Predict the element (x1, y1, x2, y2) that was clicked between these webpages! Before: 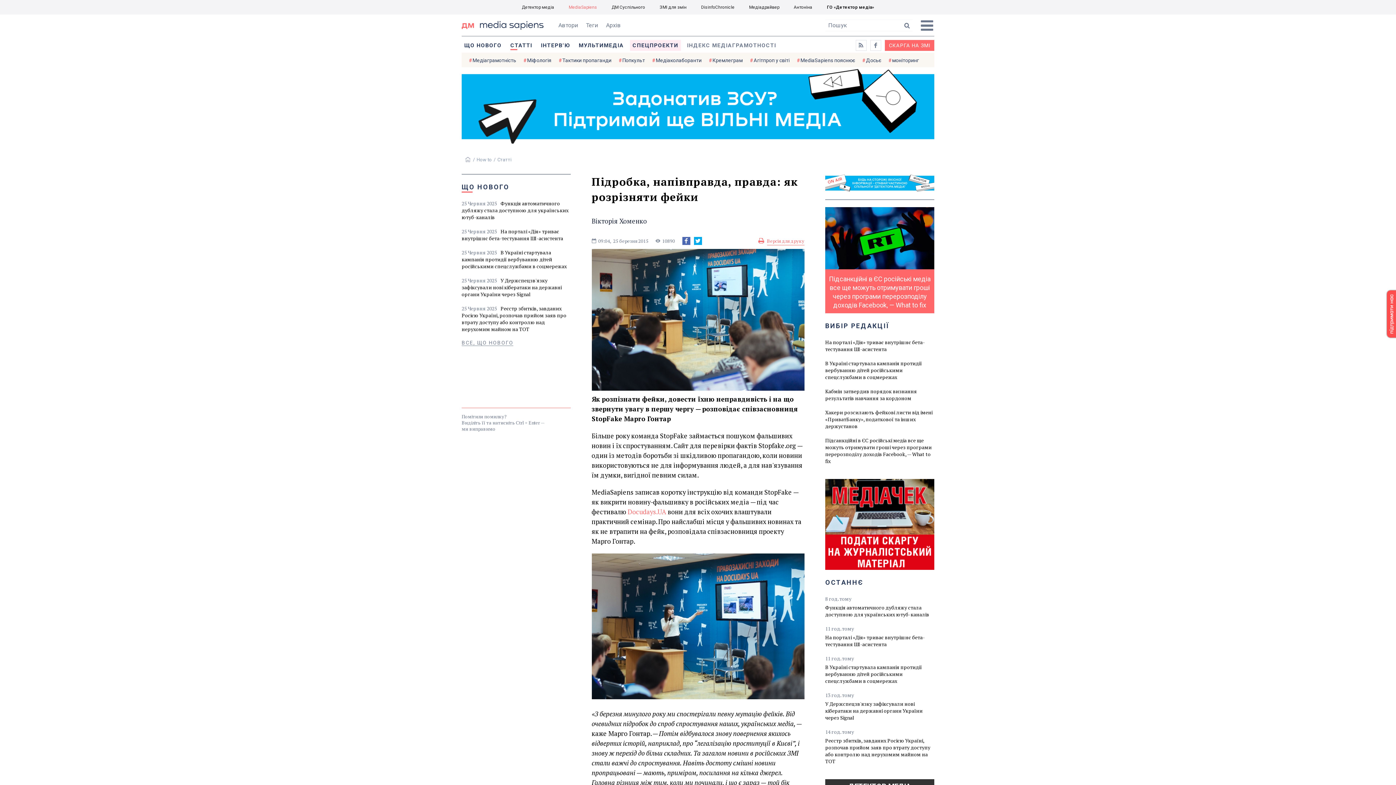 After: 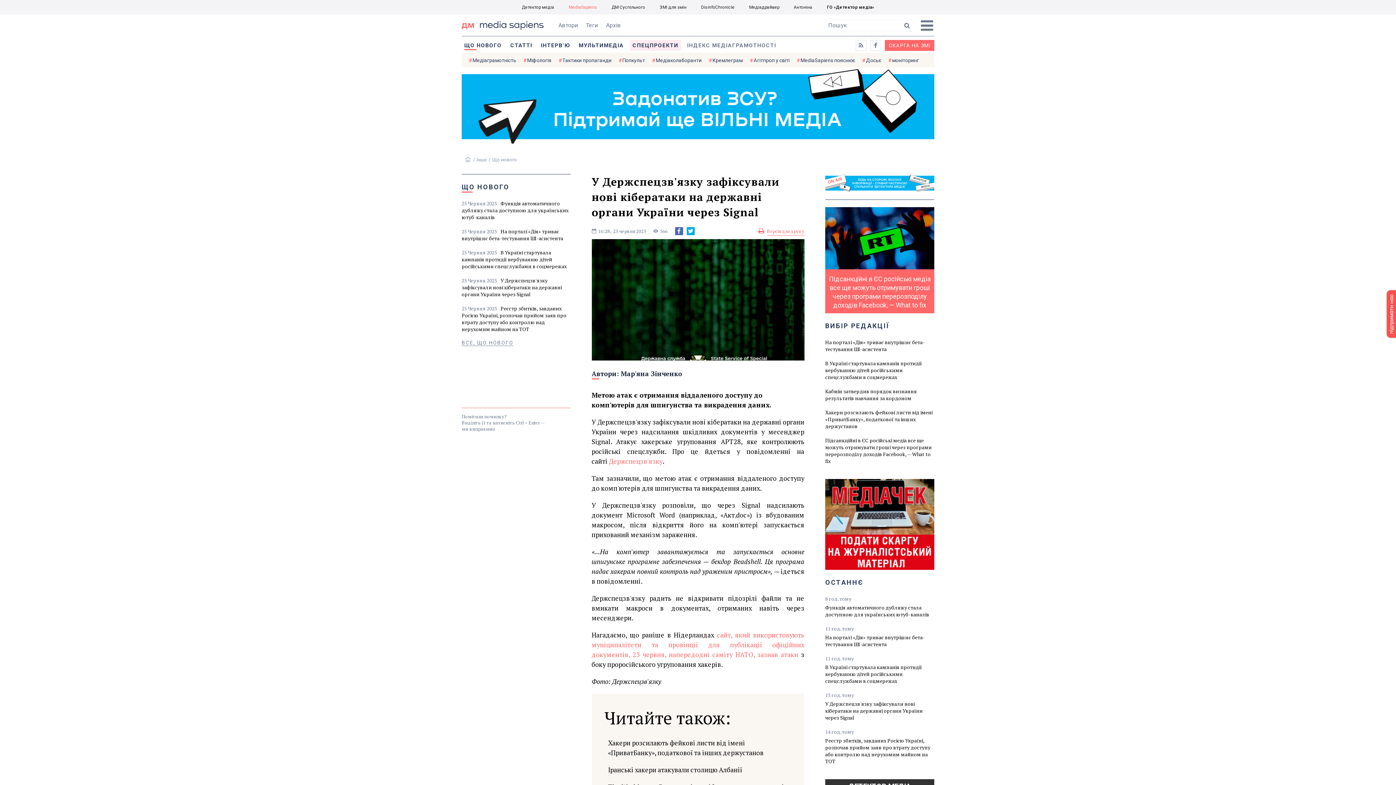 Action: bbox: (825, 692, 934, 721) label: У Держспецзв'язку зафіксували нові кібератаки на державні органи України через Signal